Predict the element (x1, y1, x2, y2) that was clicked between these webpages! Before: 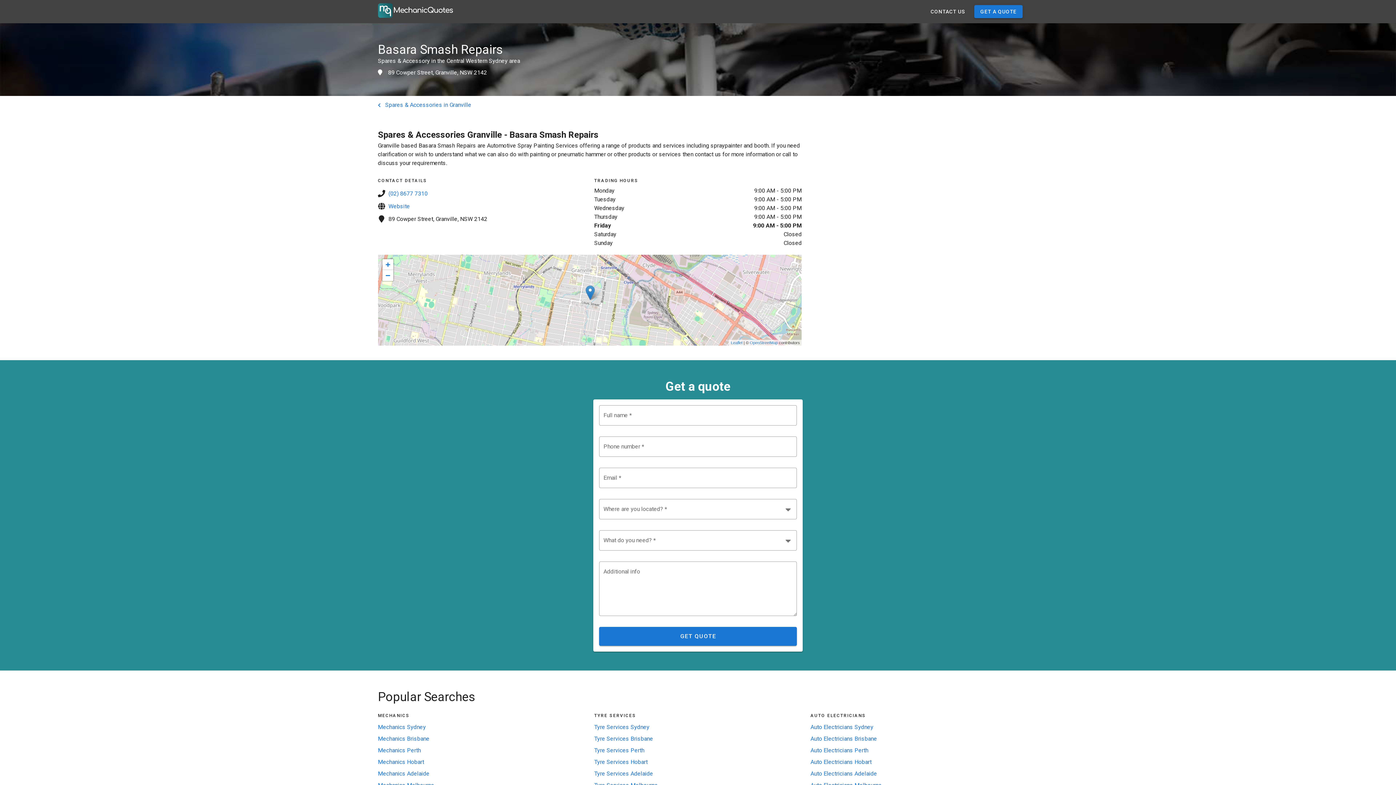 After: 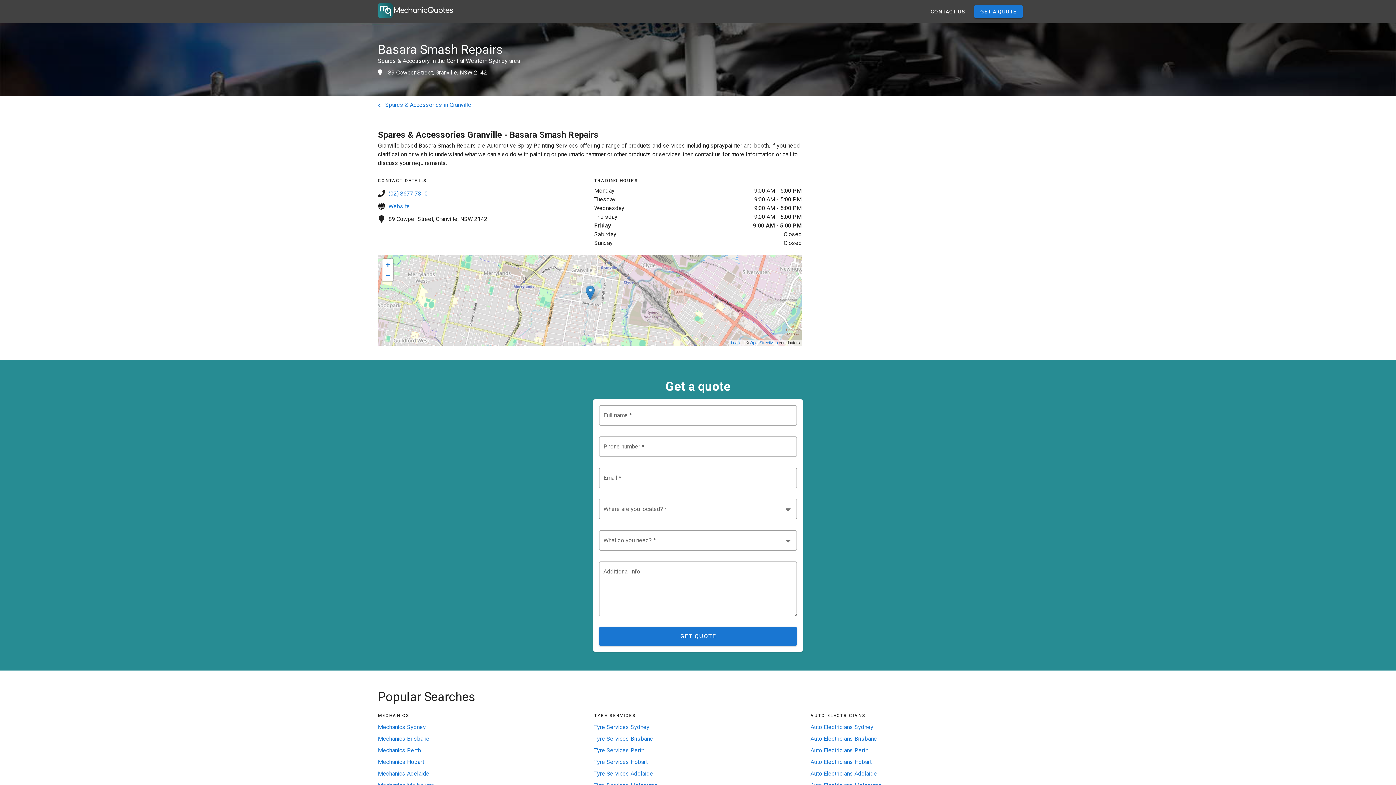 Action: label: (02) 8677 7310 bbox: (388, 190, 427, 196)